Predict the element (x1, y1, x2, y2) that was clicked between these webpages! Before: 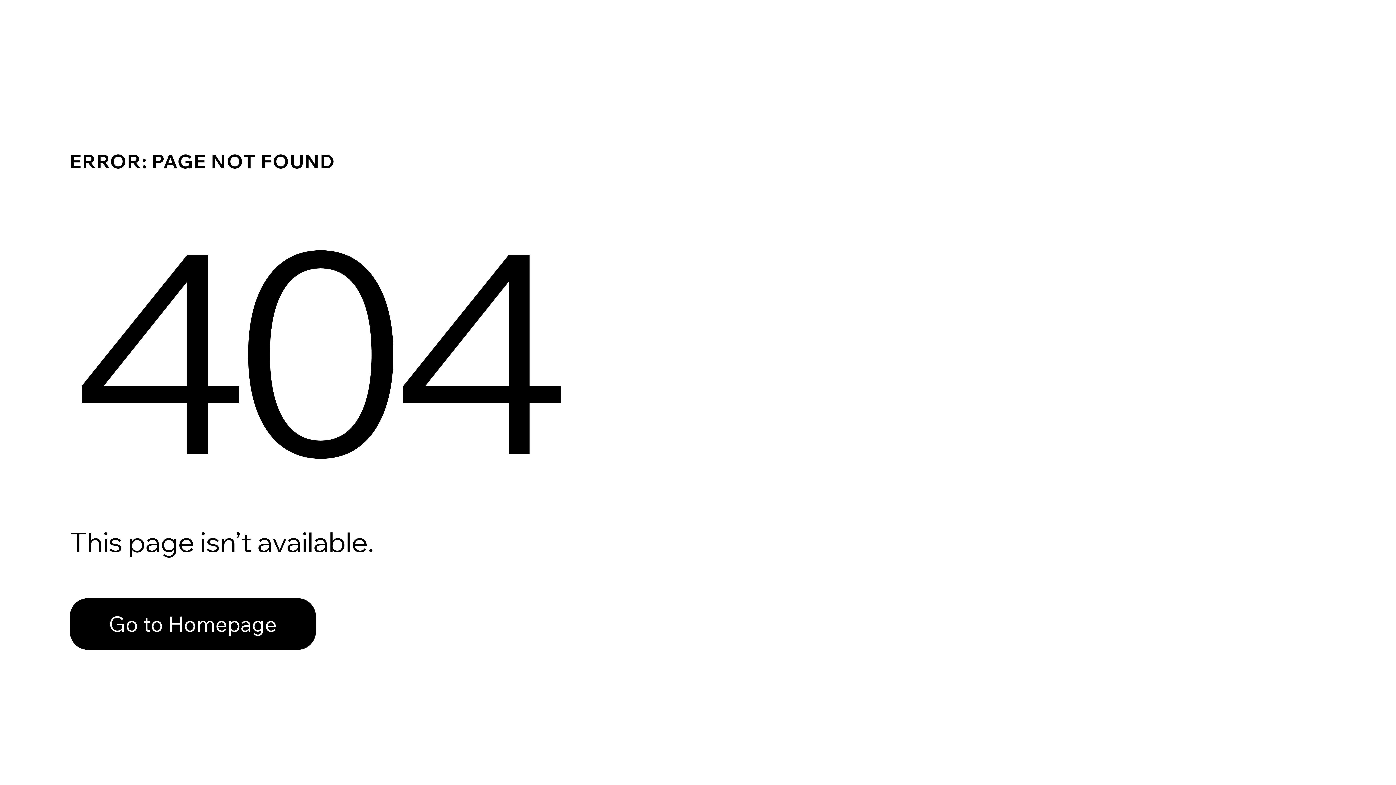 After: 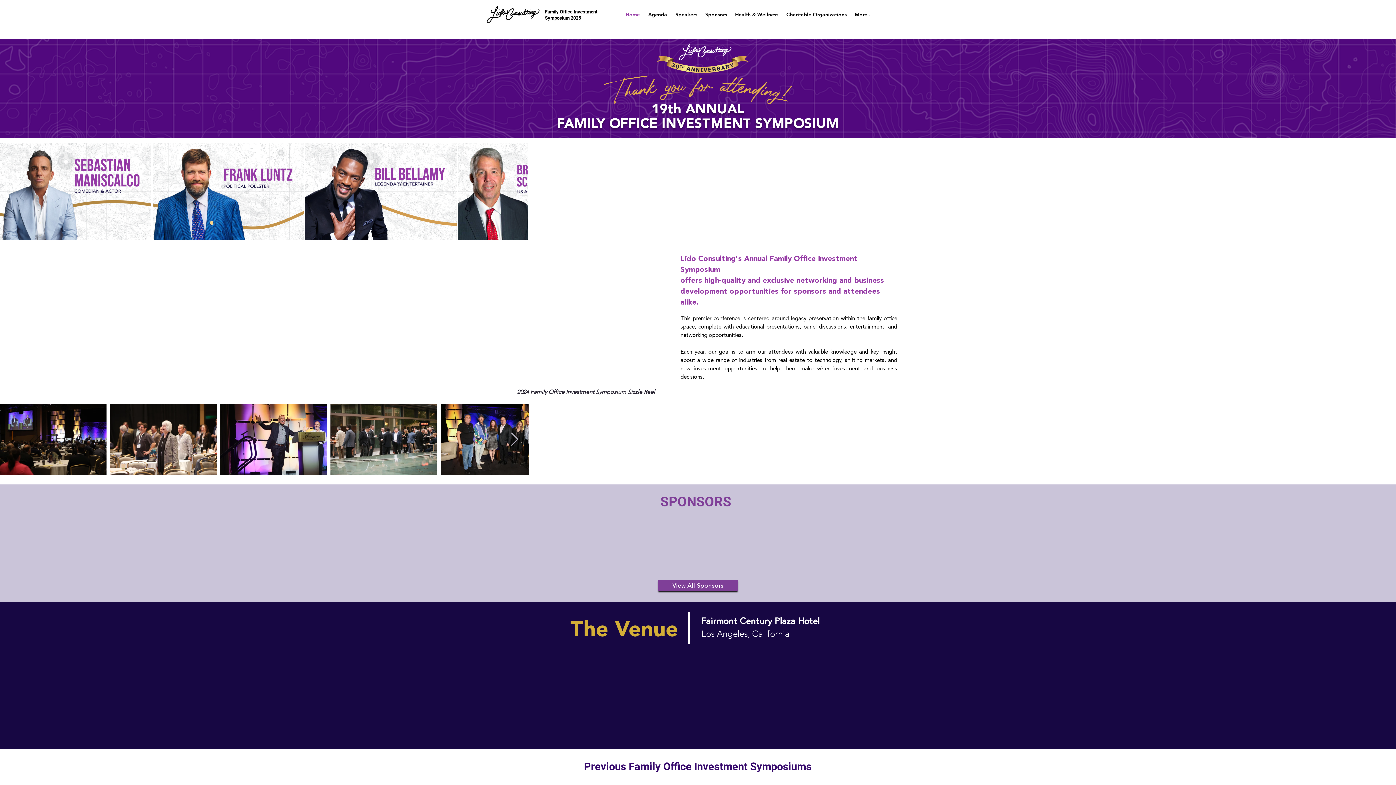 Action: bbox: (69, 598, 316, 650) label: Go to Homepage